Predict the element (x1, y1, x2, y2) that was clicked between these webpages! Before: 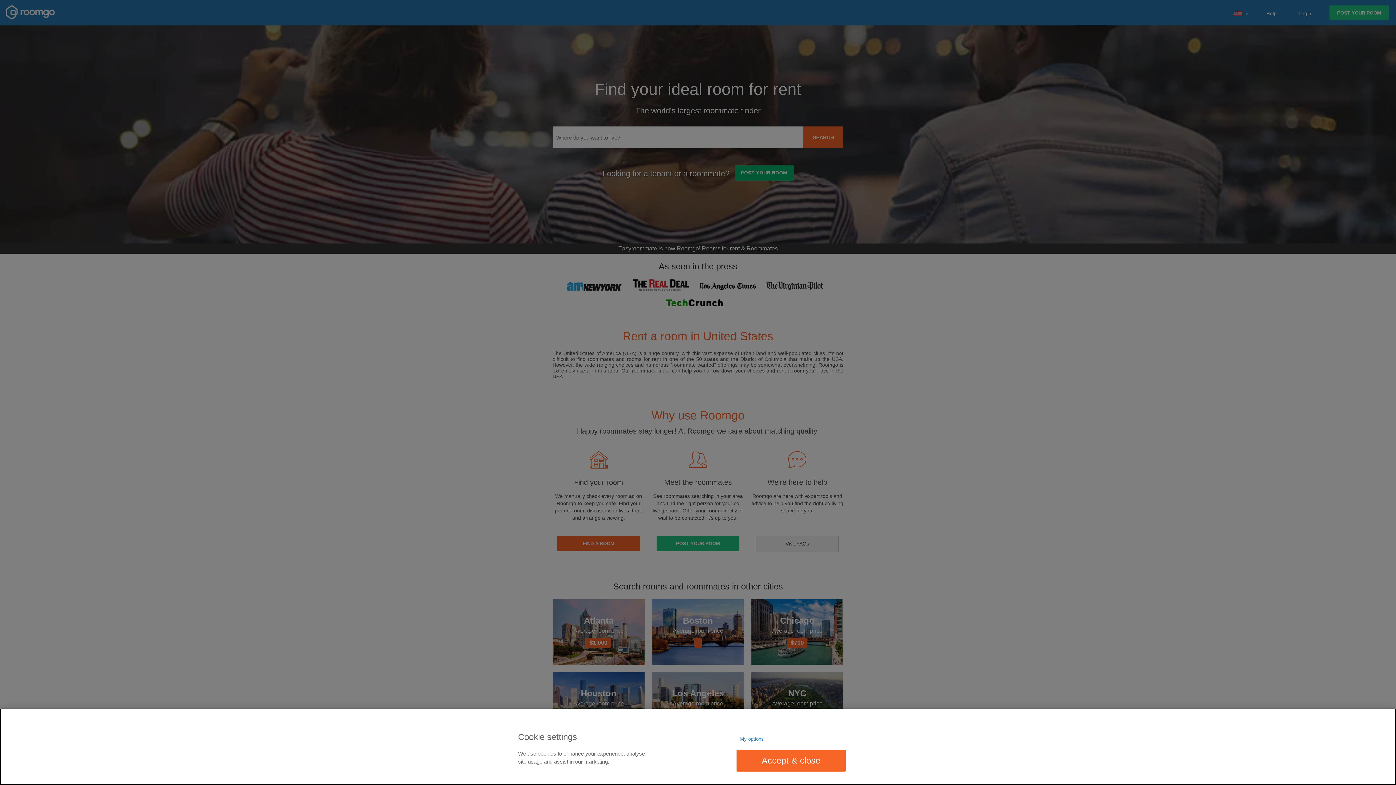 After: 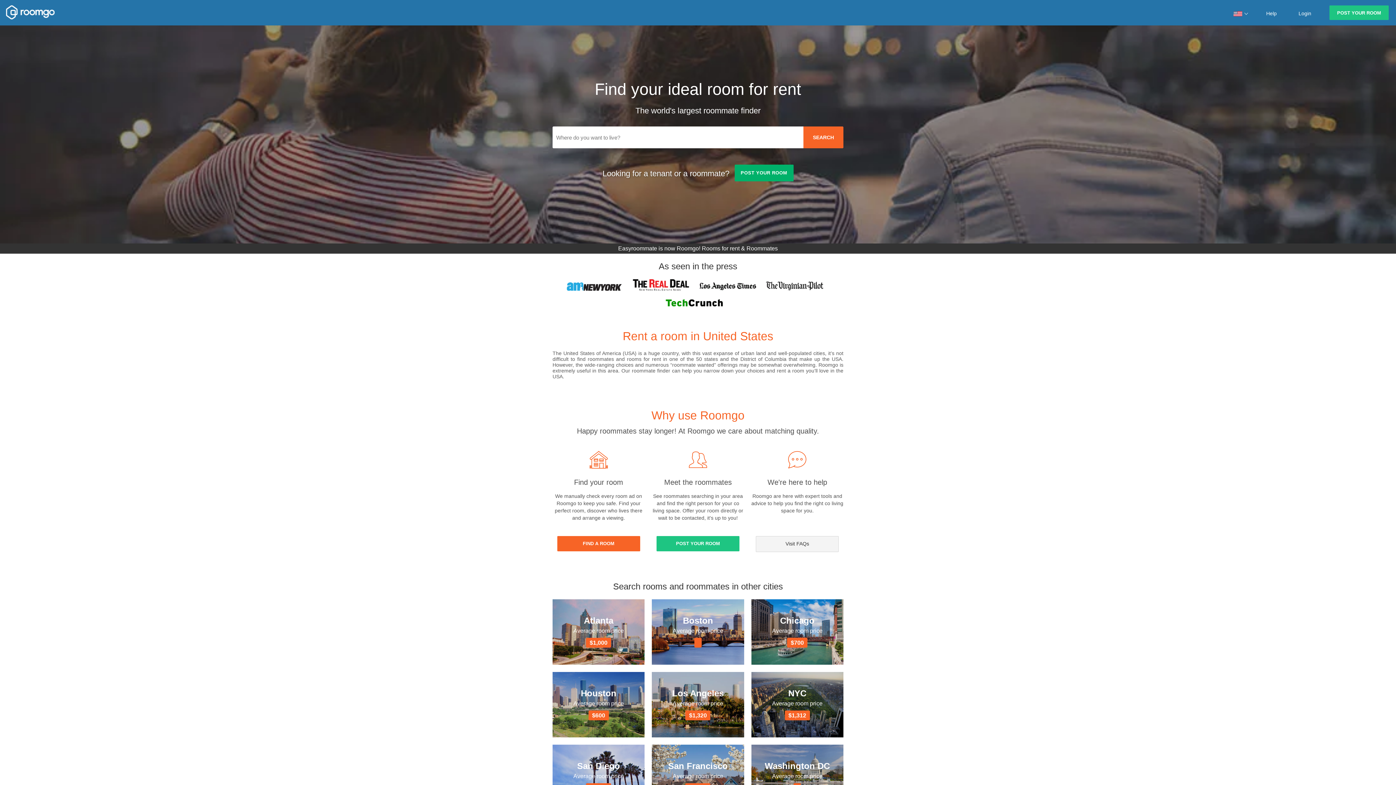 Action: bbox: (736, 750, 845, 771) label: Accept & close